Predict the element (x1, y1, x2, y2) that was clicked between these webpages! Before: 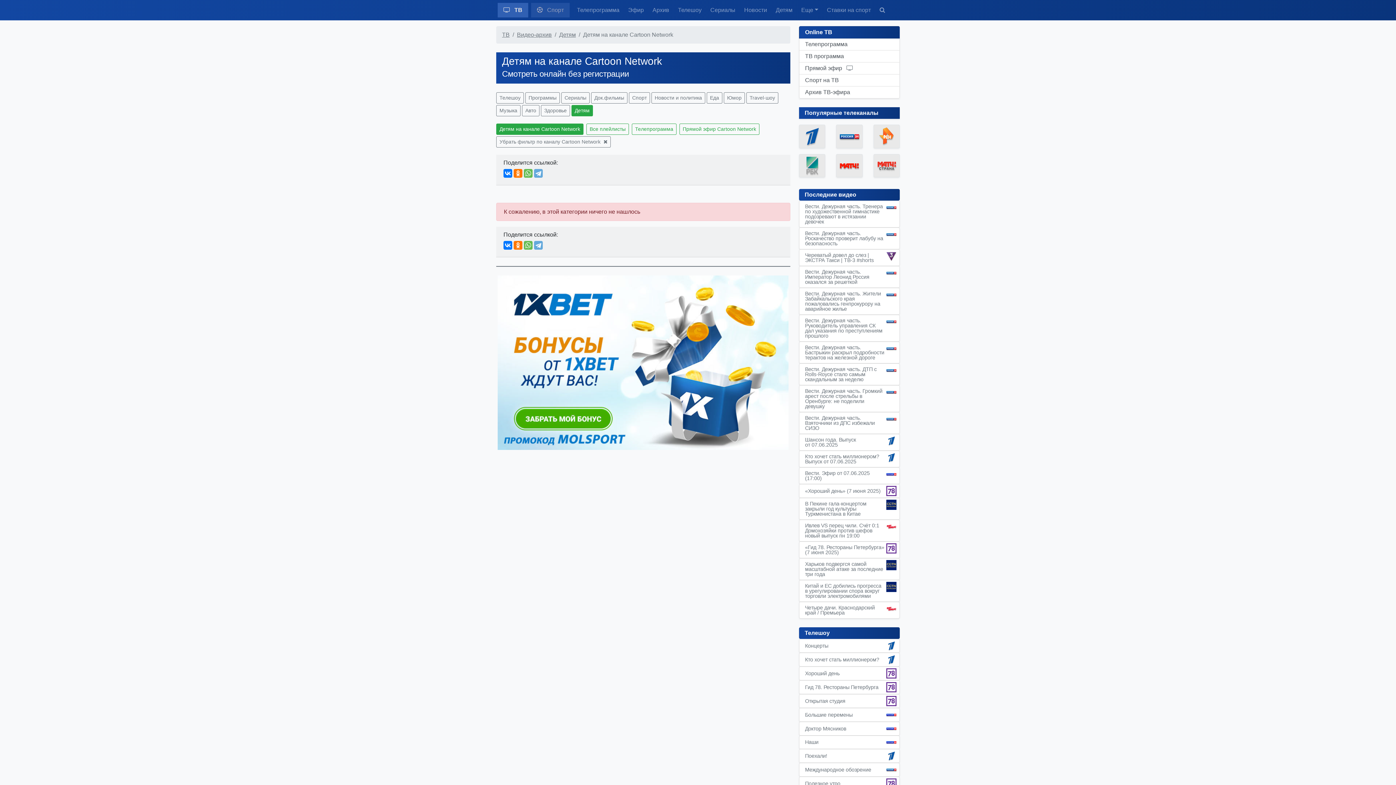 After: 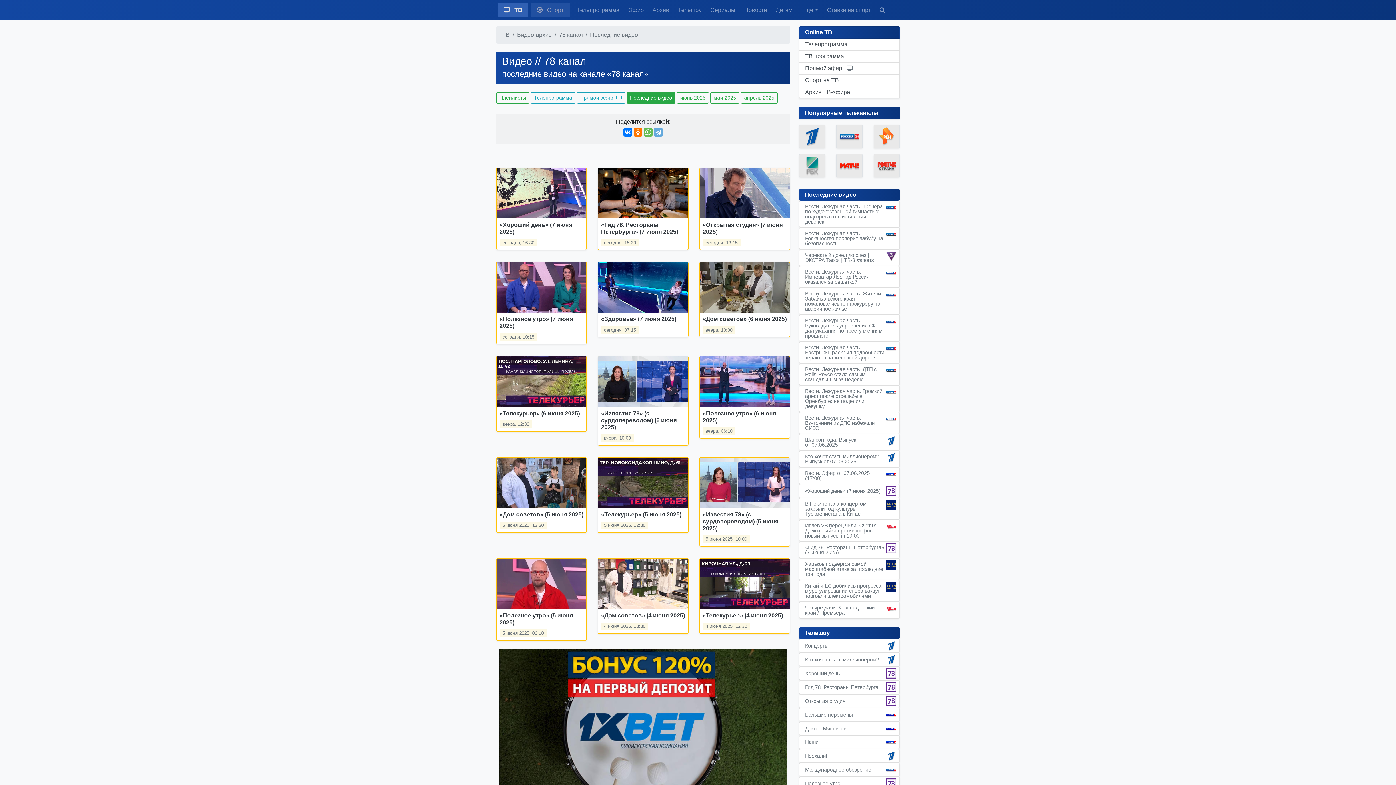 Action: bbox: (886, 697, 896, 703)